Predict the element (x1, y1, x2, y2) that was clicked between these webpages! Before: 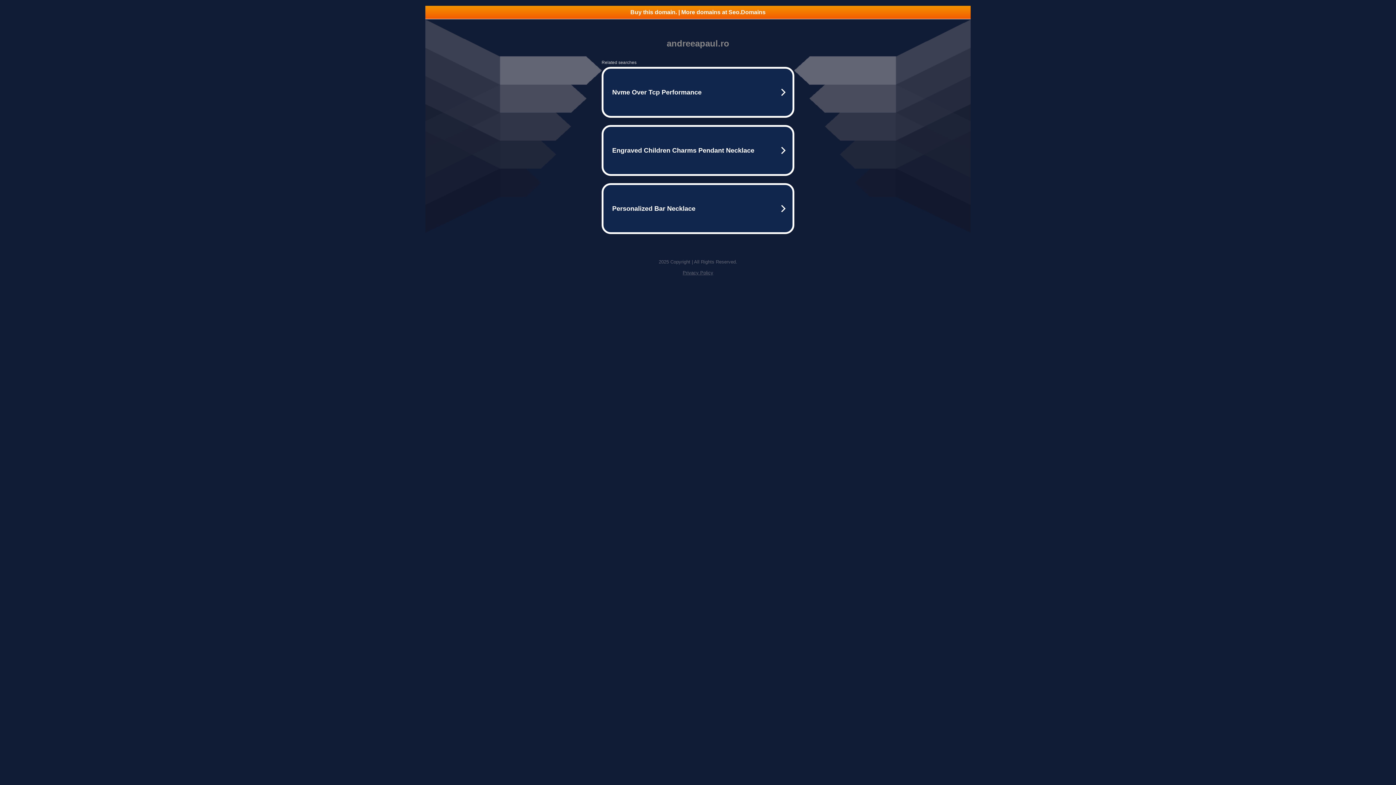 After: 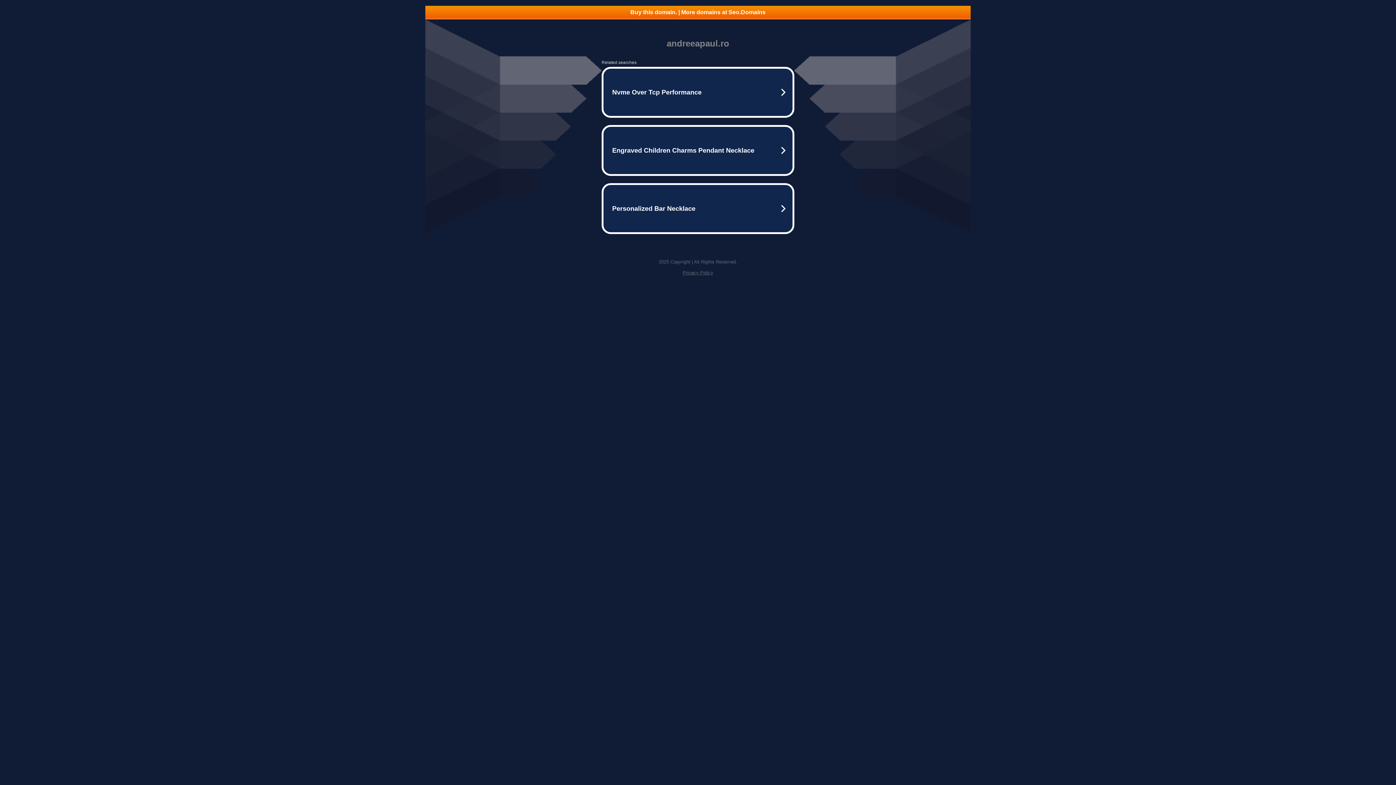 Action: bbox: (682, 270, 713, 275) label: Privacy Policy